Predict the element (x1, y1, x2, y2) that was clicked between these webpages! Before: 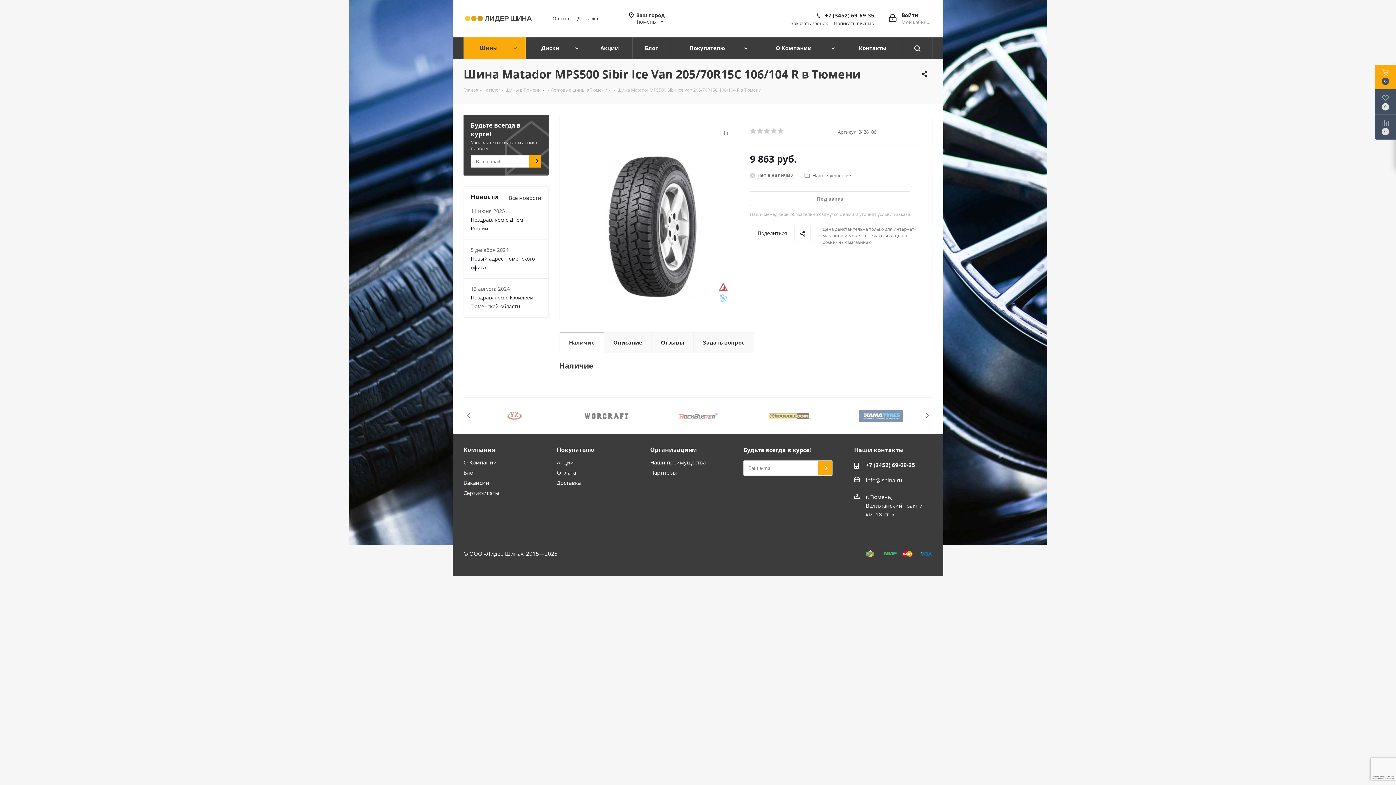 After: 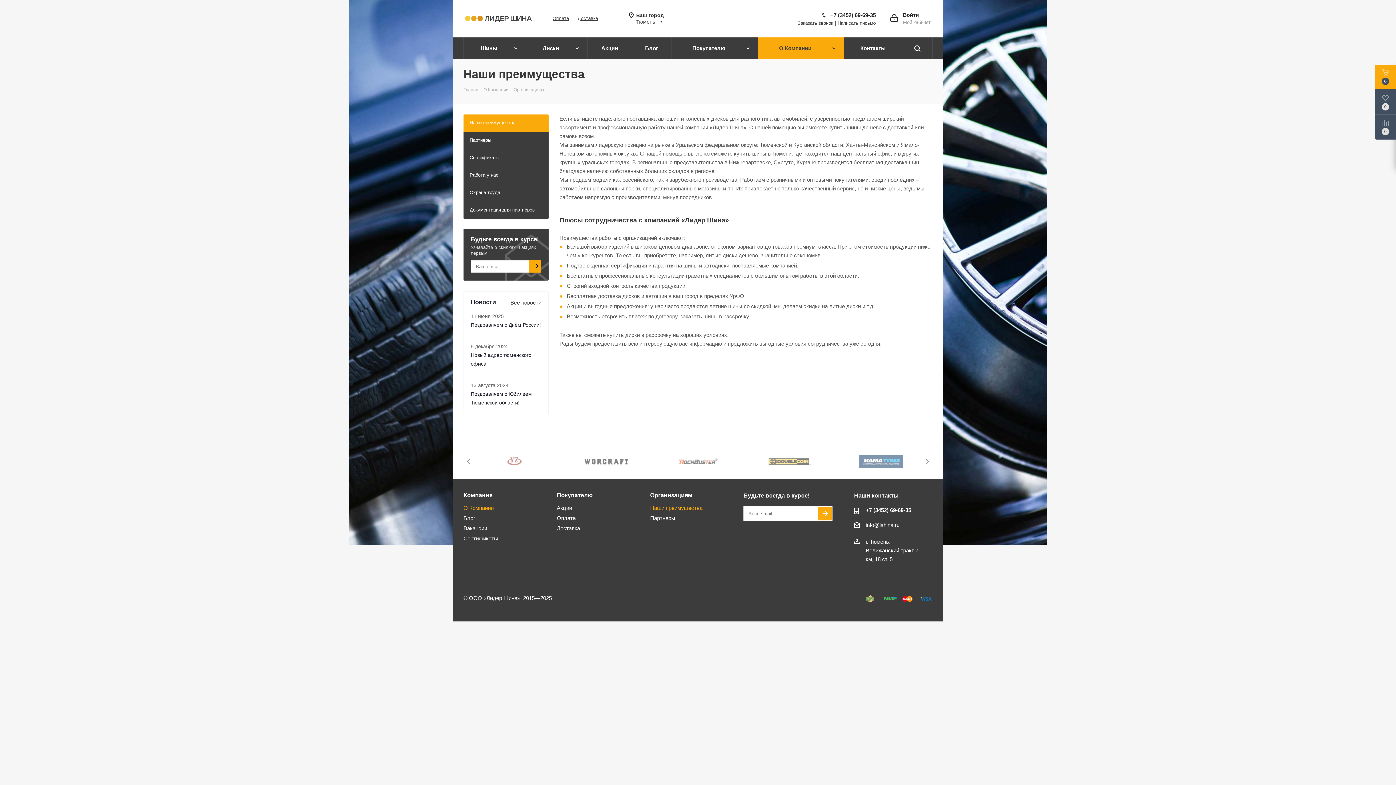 Action: bbox: (650, 458, 705, 466) label: Наши преимущества